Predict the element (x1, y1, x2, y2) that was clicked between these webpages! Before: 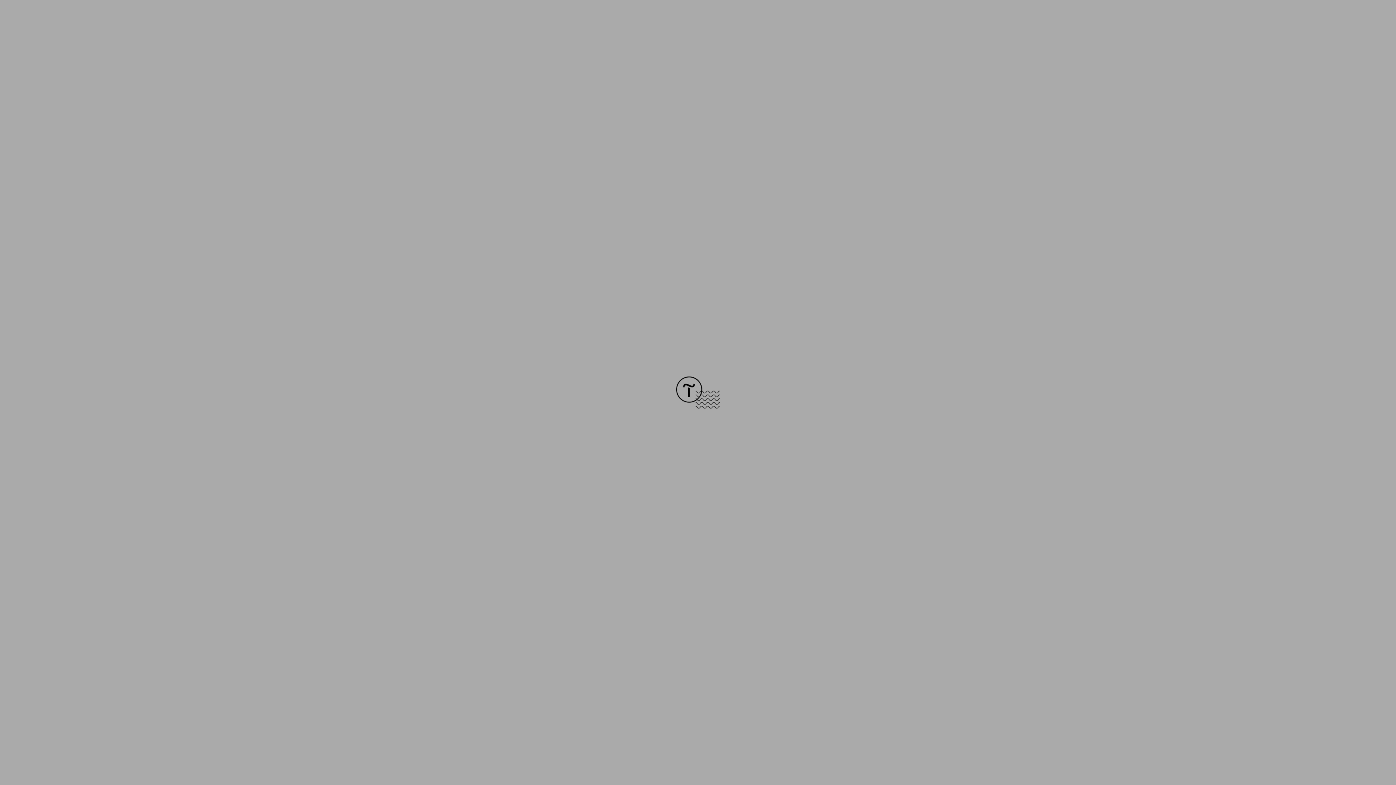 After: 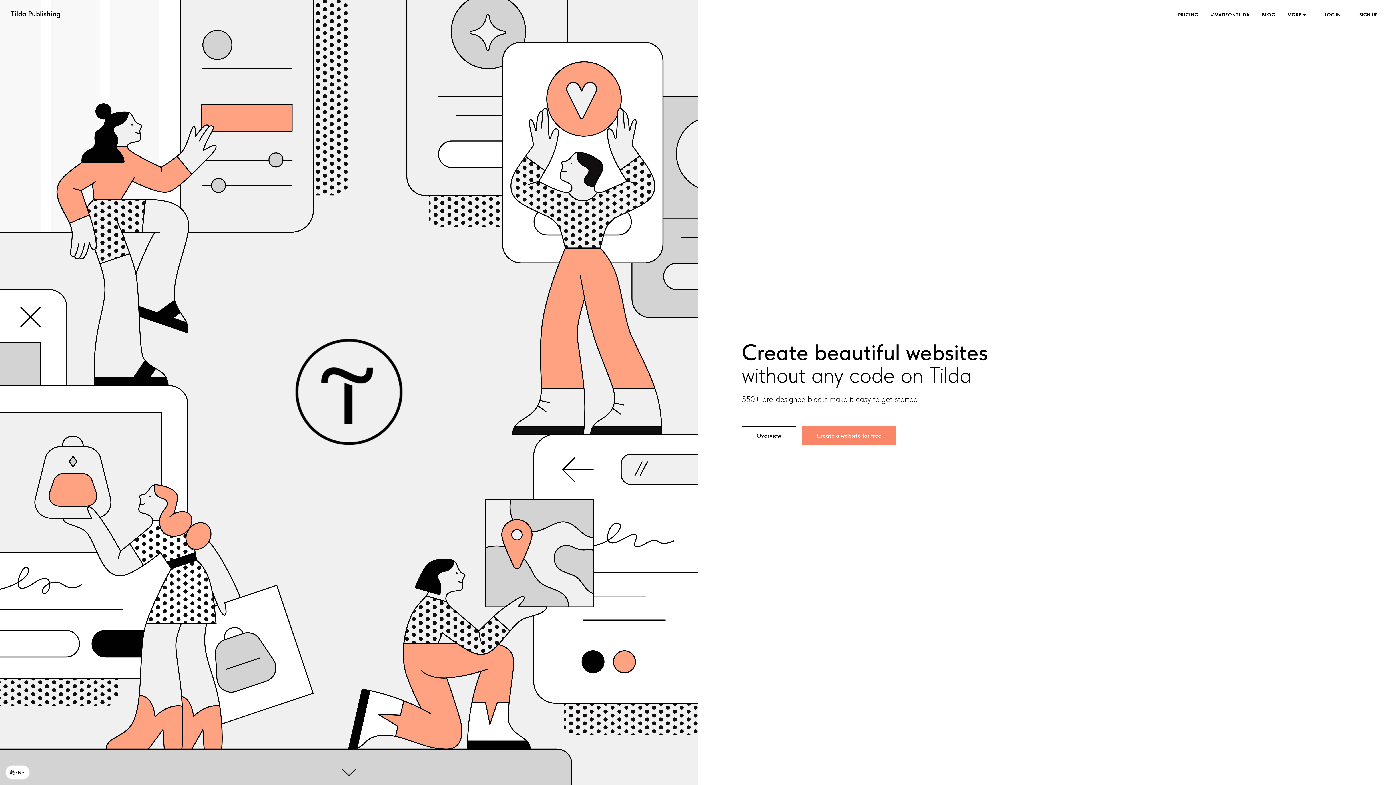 Action: bbox: (676, 403, 720, 409)